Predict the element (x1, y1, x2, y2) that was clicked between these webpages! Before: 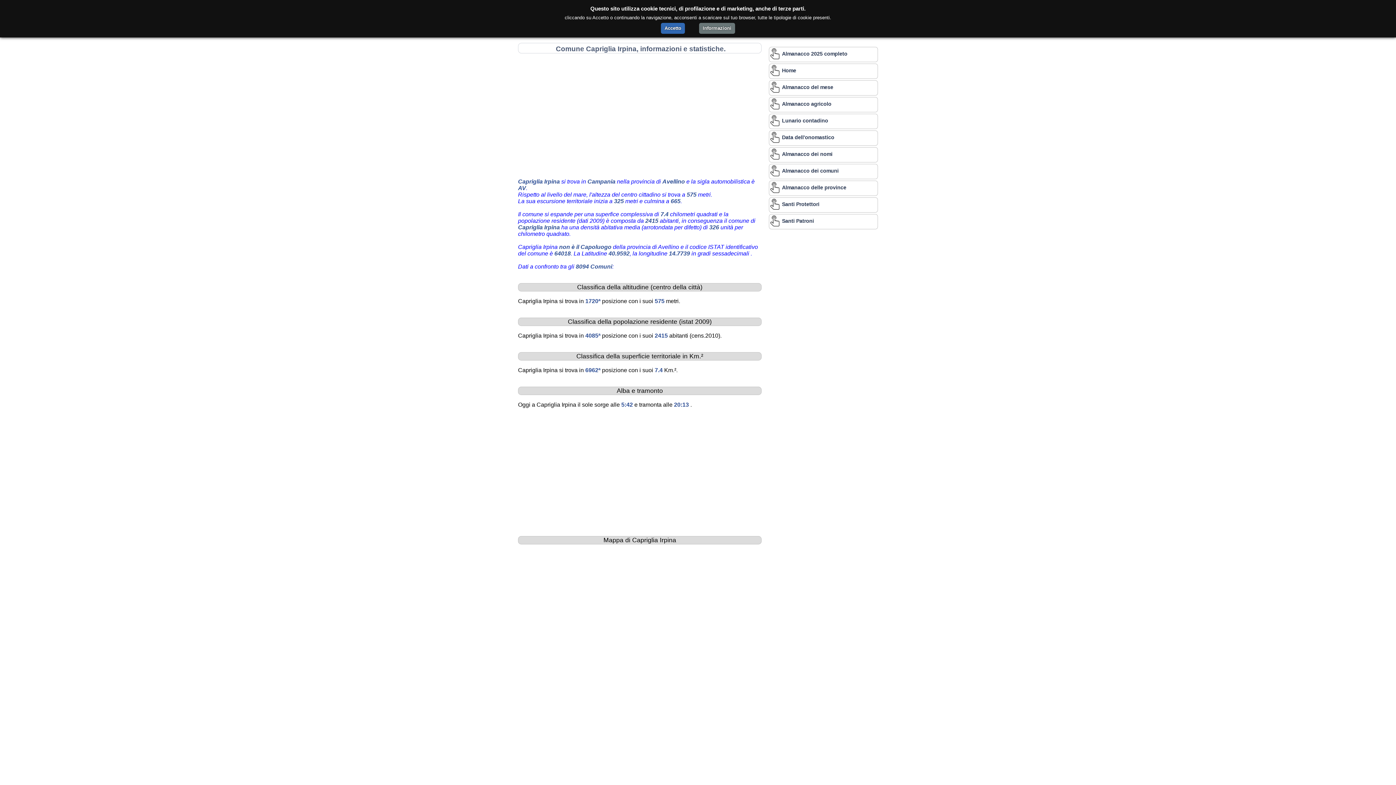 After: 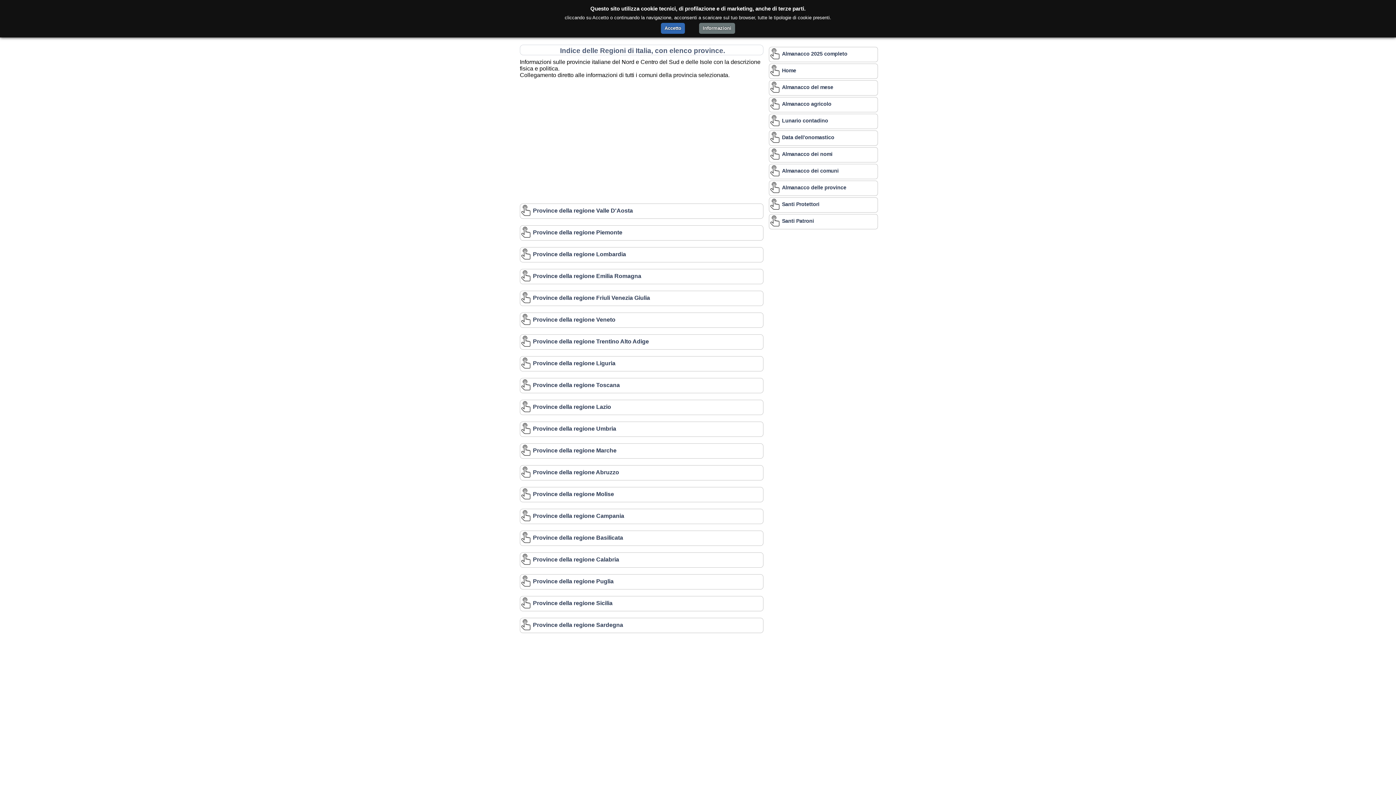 Action: bbox: (769, 180, 878, 196) label: Almanacco delle province